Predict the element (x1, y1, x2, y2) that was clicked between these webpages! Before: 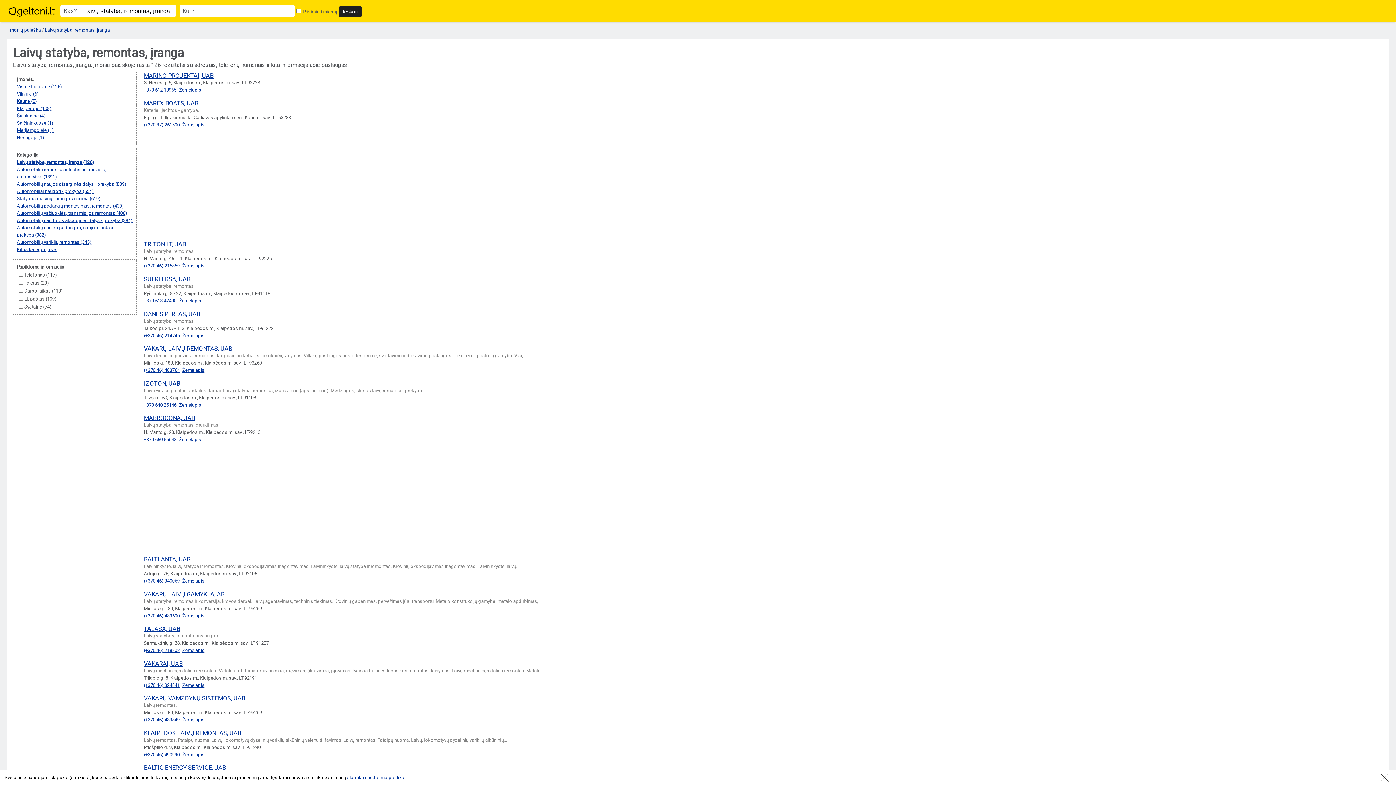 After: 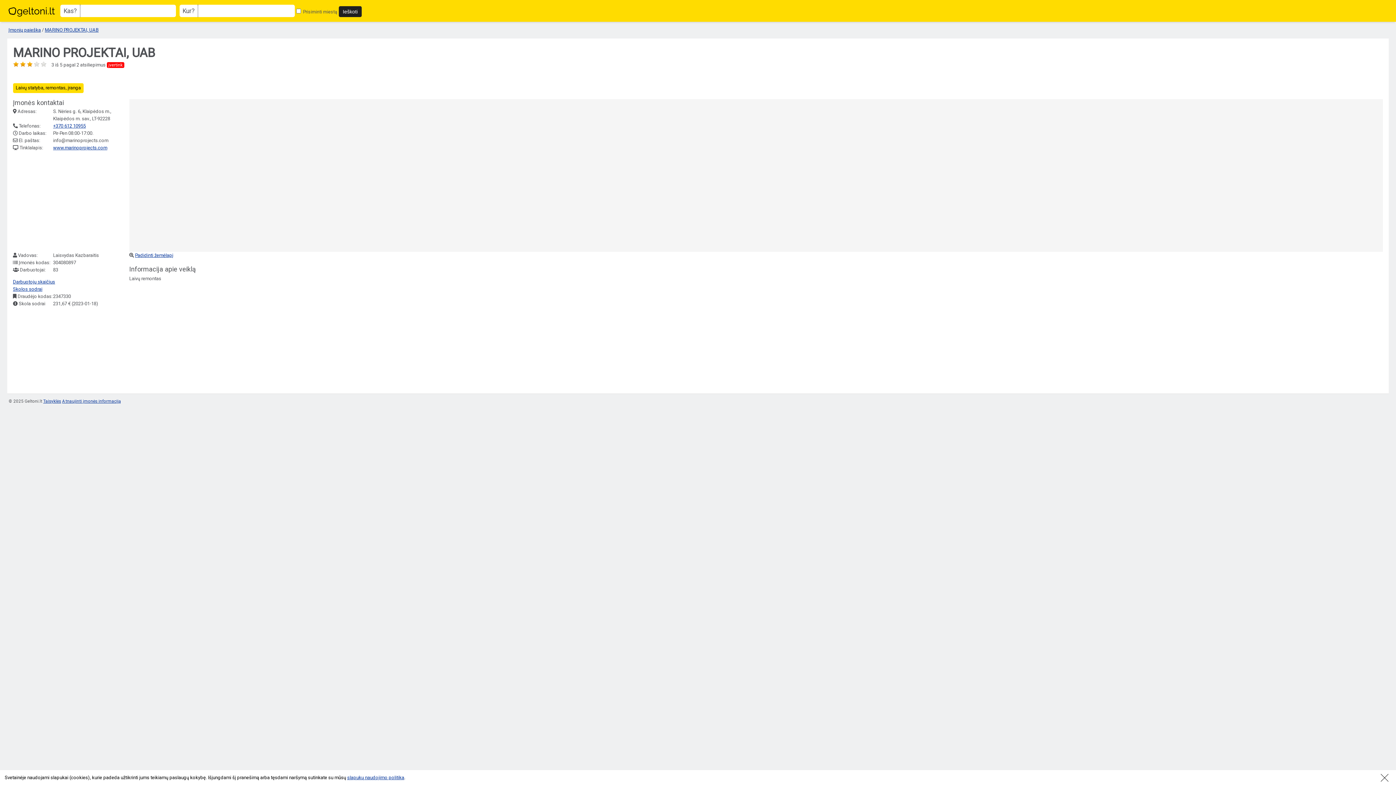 Action: bbox: (143, 72, 213, 79) label: MARINO PROJEKTAI, UAB